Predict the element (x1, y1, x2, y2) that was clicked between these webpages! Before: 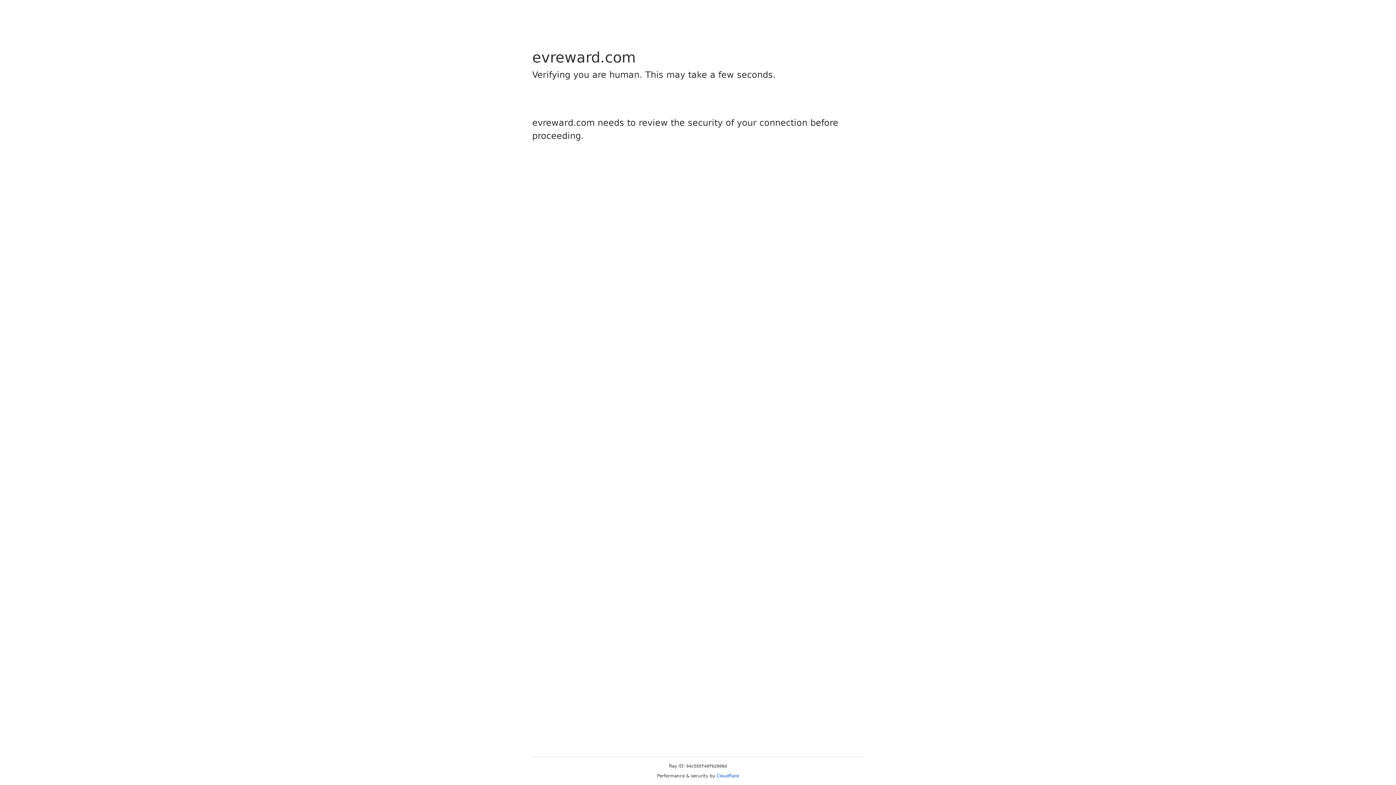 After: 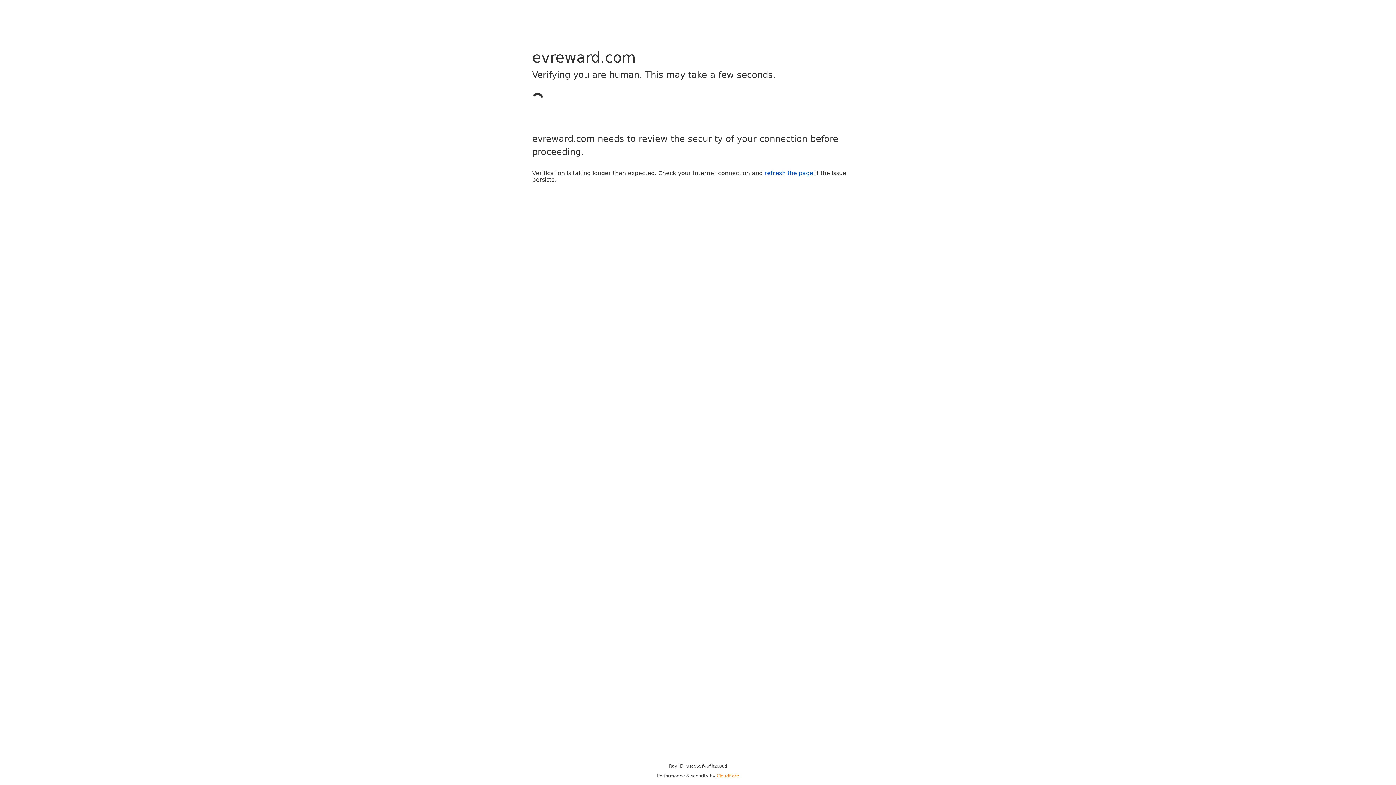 Action: label: Cloudflare bbox: (716, 773, 739, 778)